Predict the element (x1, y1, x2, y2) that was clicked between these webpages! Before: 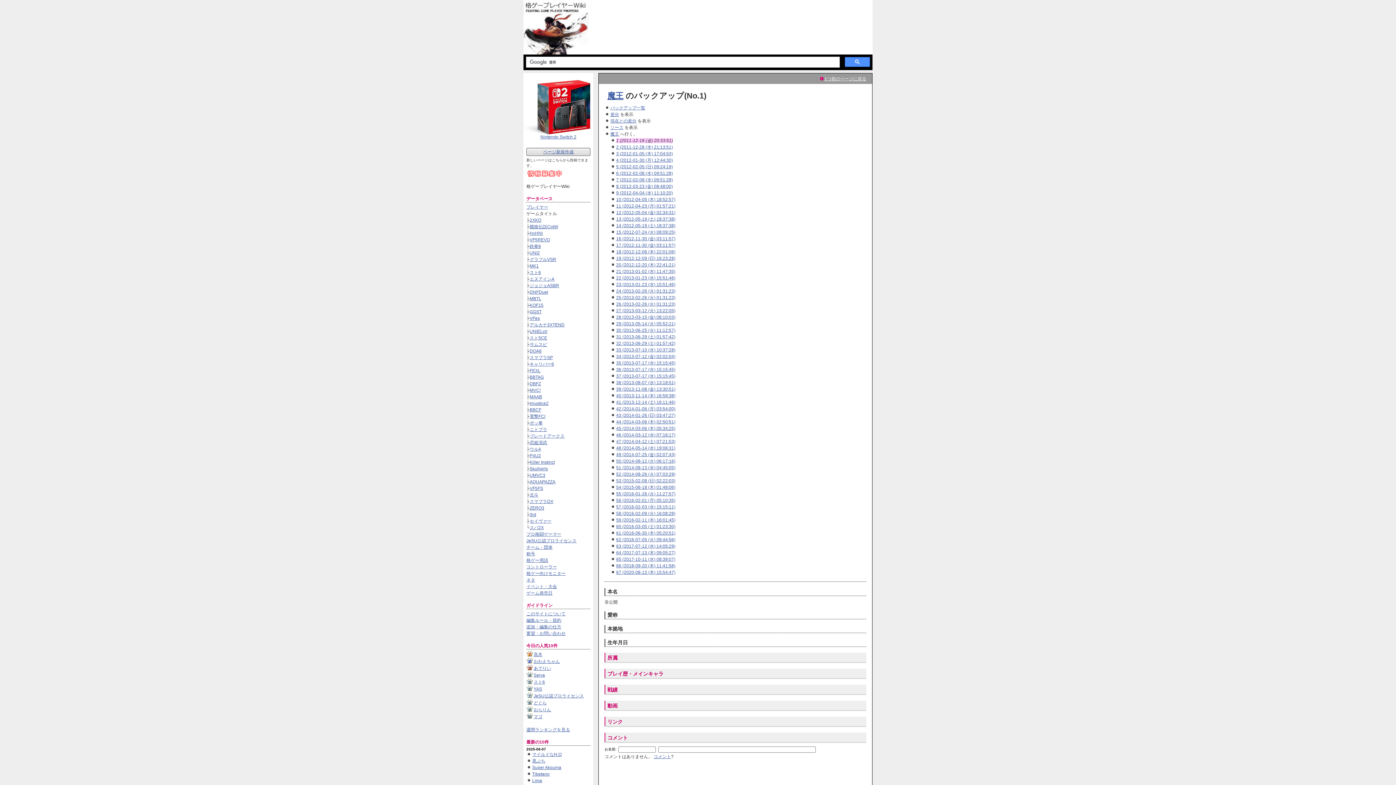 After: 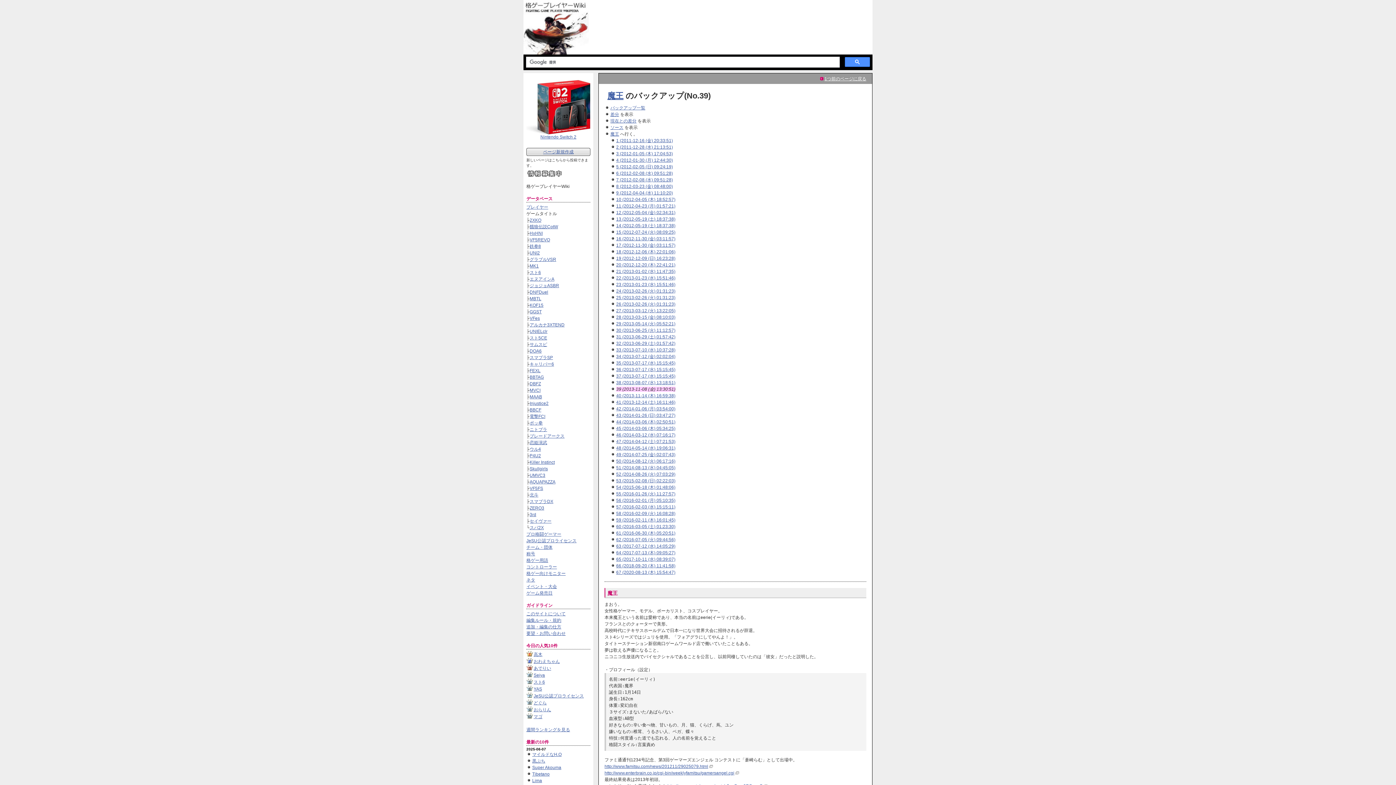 Action: label: 39 (2013-11-08 (金) 13:30:51) bbox: (616, 386, 675, 392)